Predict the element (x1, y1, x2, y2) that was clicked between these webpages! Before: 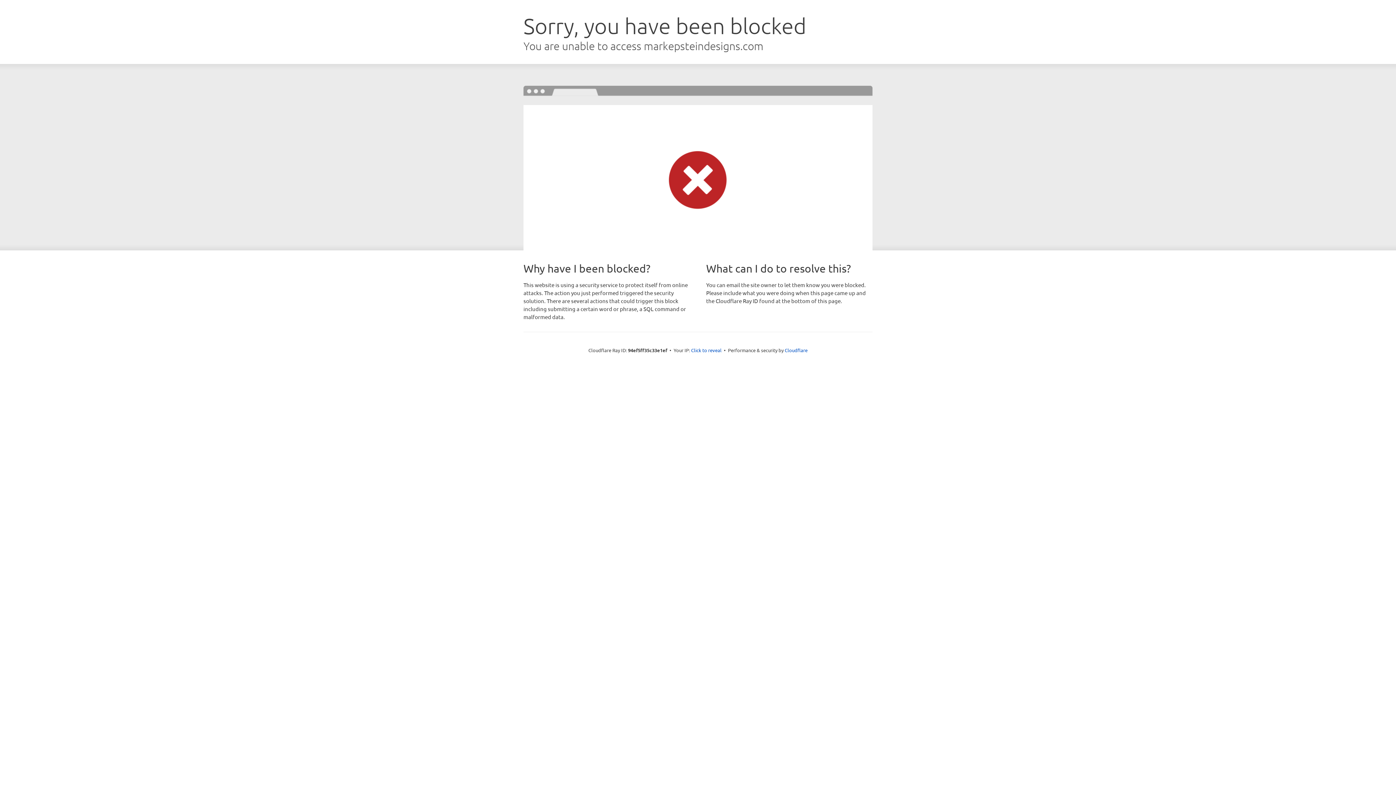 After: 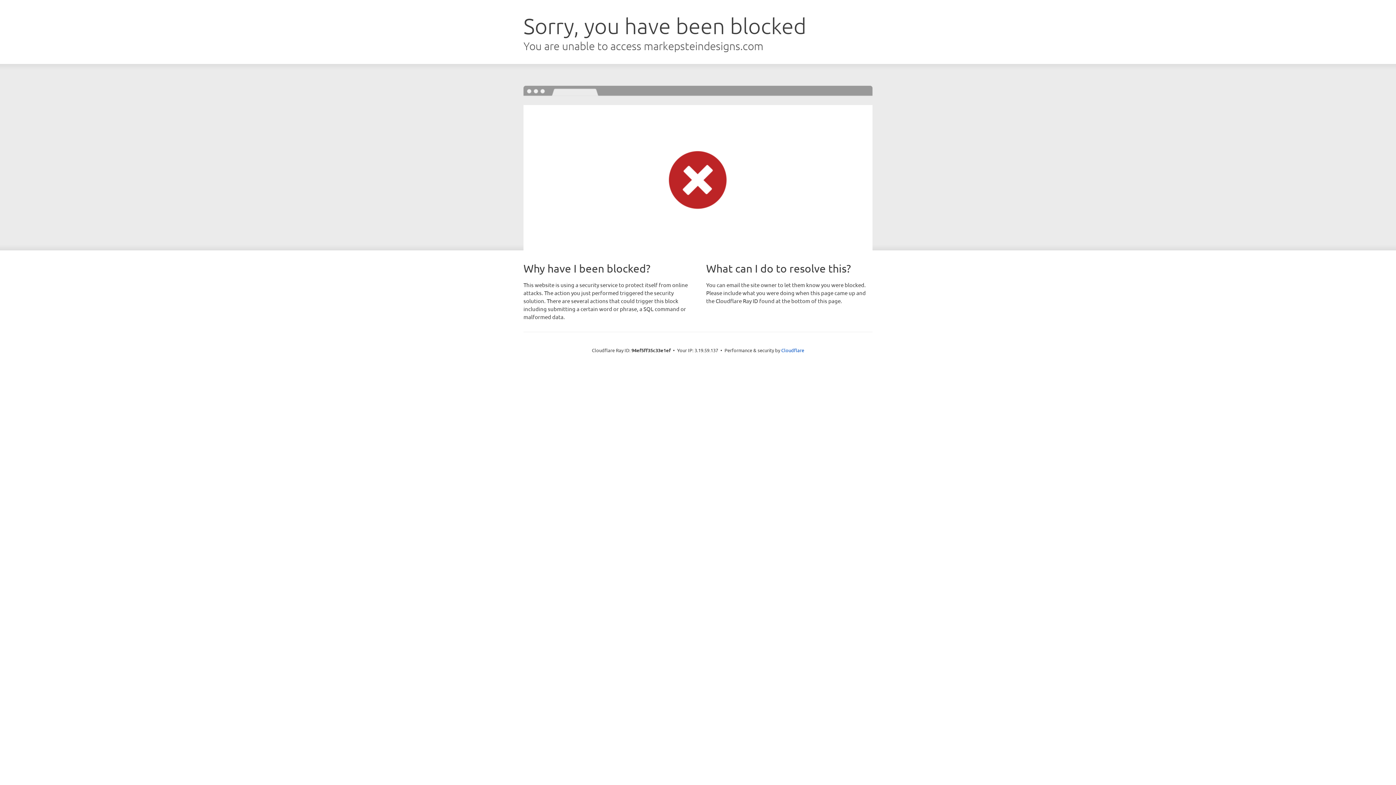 Action: label: Click to reveal bbox: (691, 346, 721, 353)